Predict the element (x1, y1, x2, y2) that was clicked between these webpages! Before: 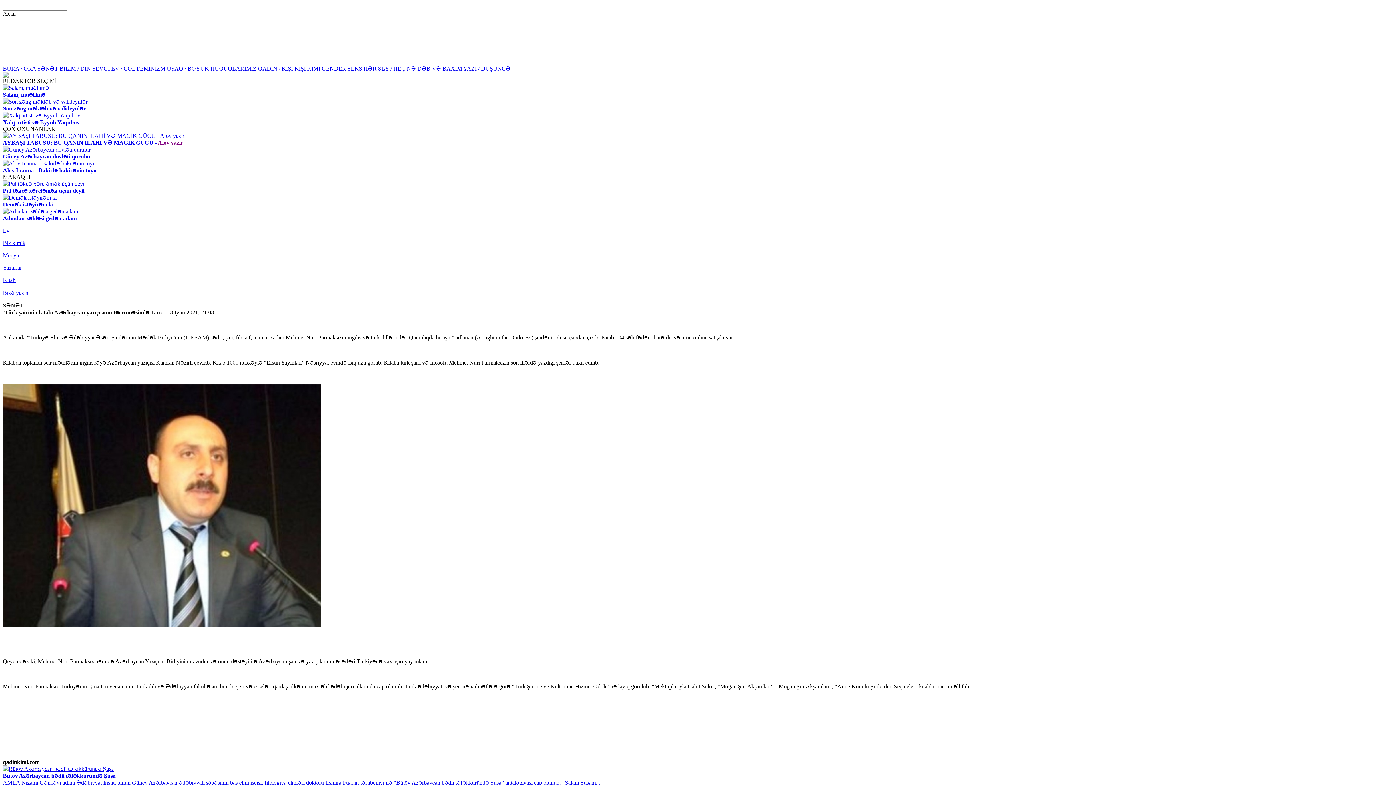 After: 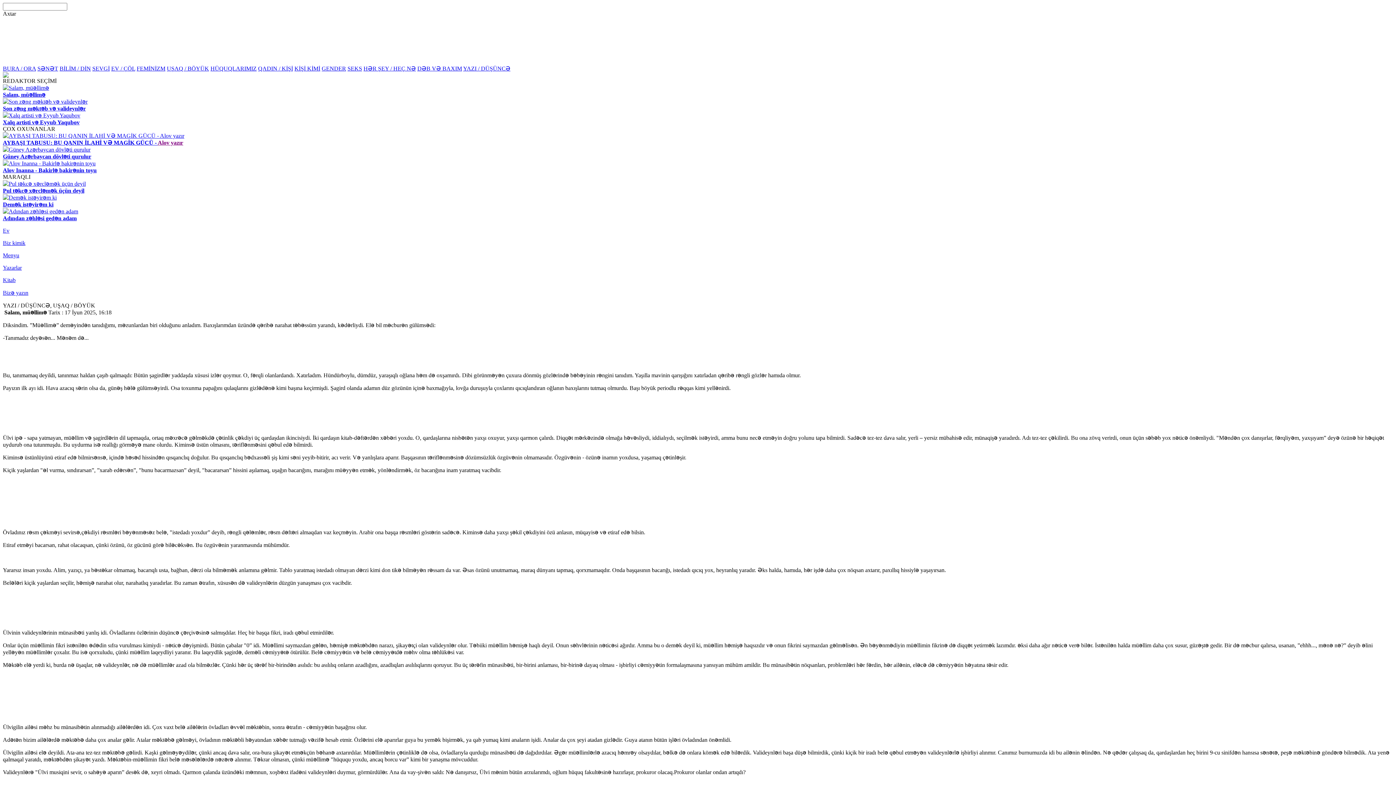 Action: bbox: (2, 84, 1393, 98) label: Salam, müəllimə